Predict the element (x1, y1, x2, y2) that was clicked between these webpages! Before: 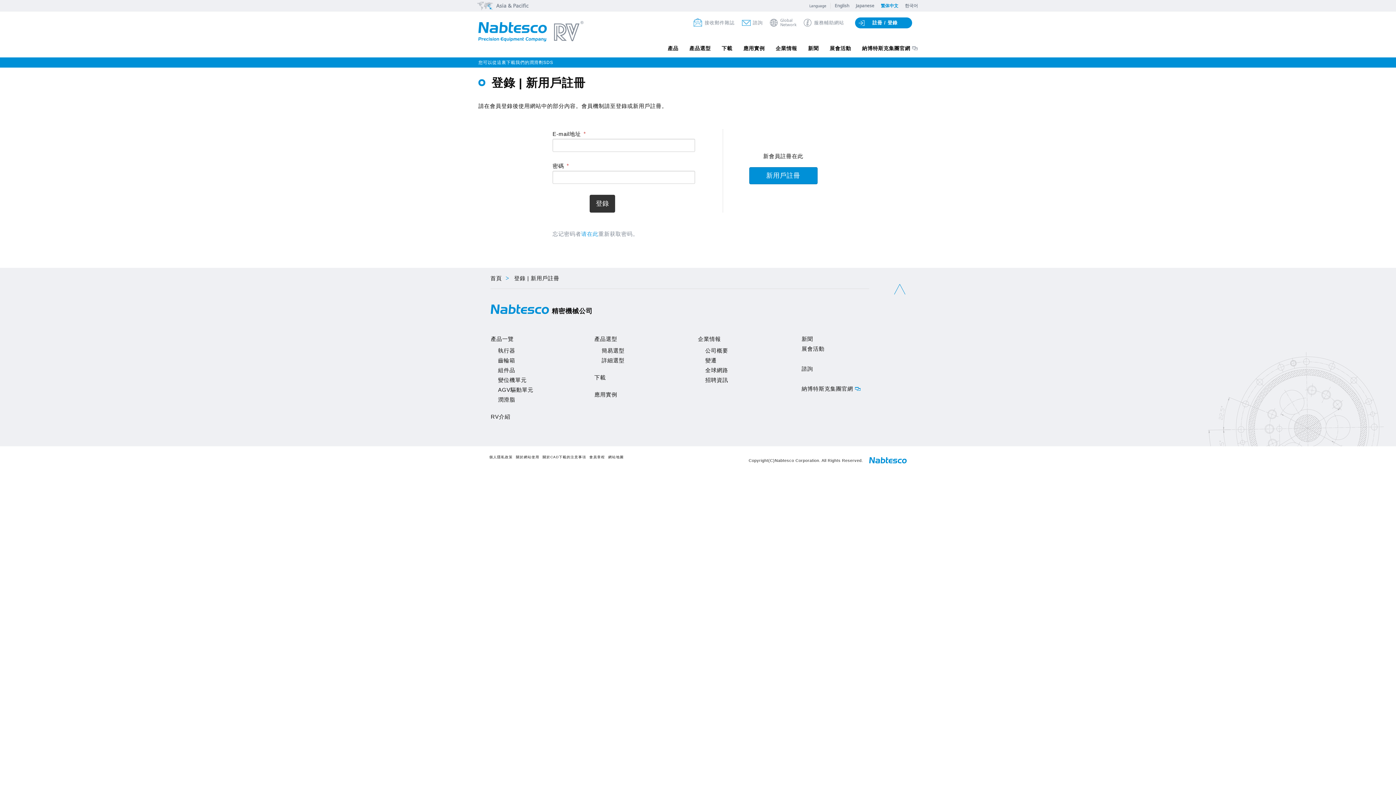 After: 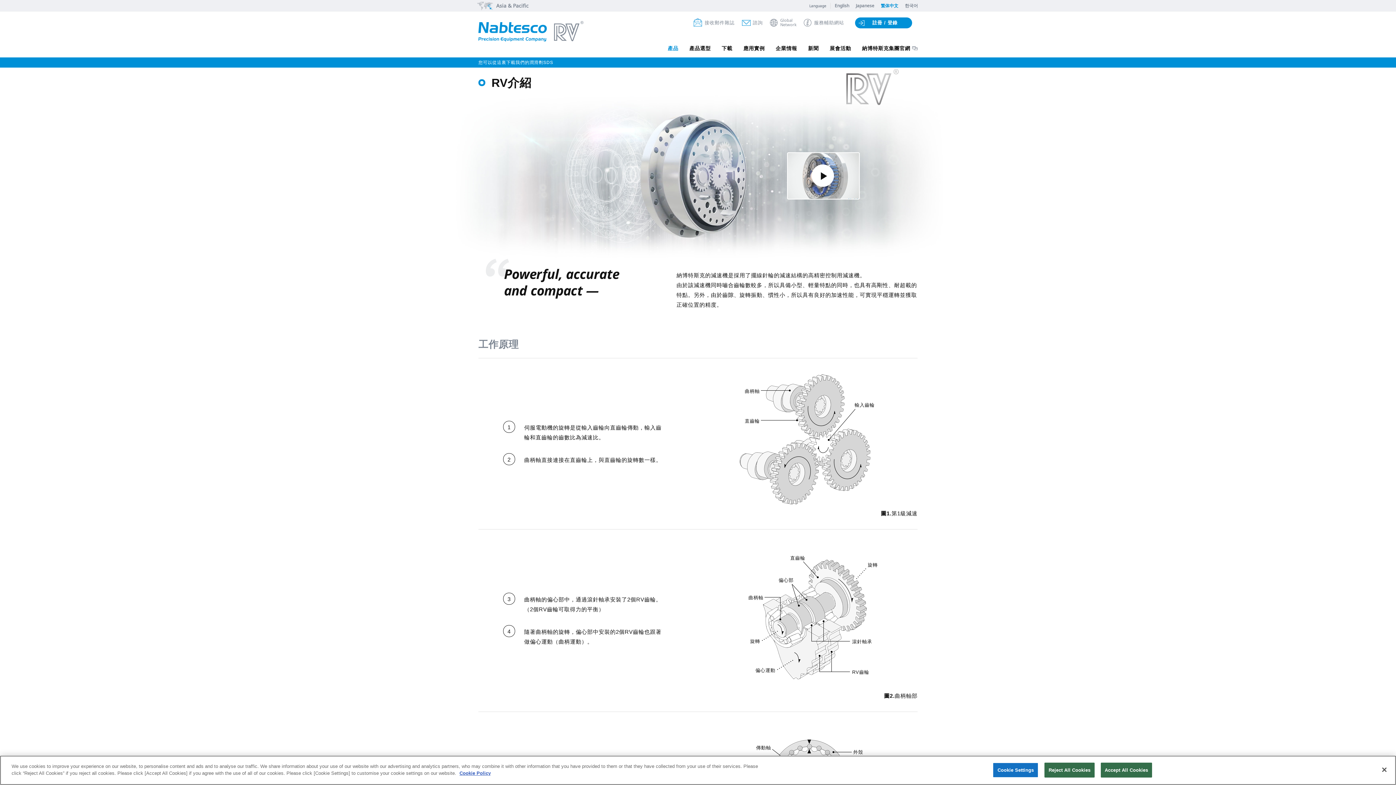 Action: bbox: (490, 413, 510, 420) label: RV介紹